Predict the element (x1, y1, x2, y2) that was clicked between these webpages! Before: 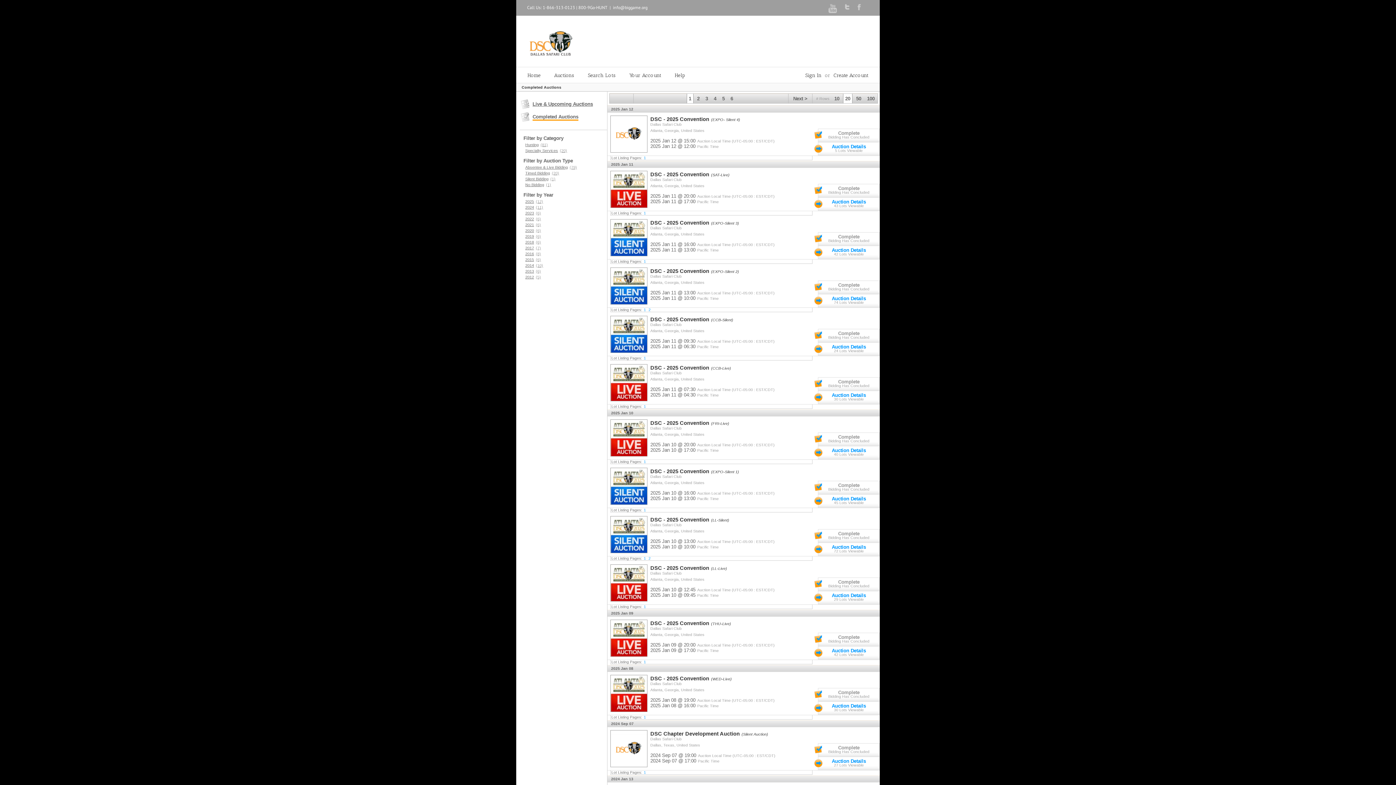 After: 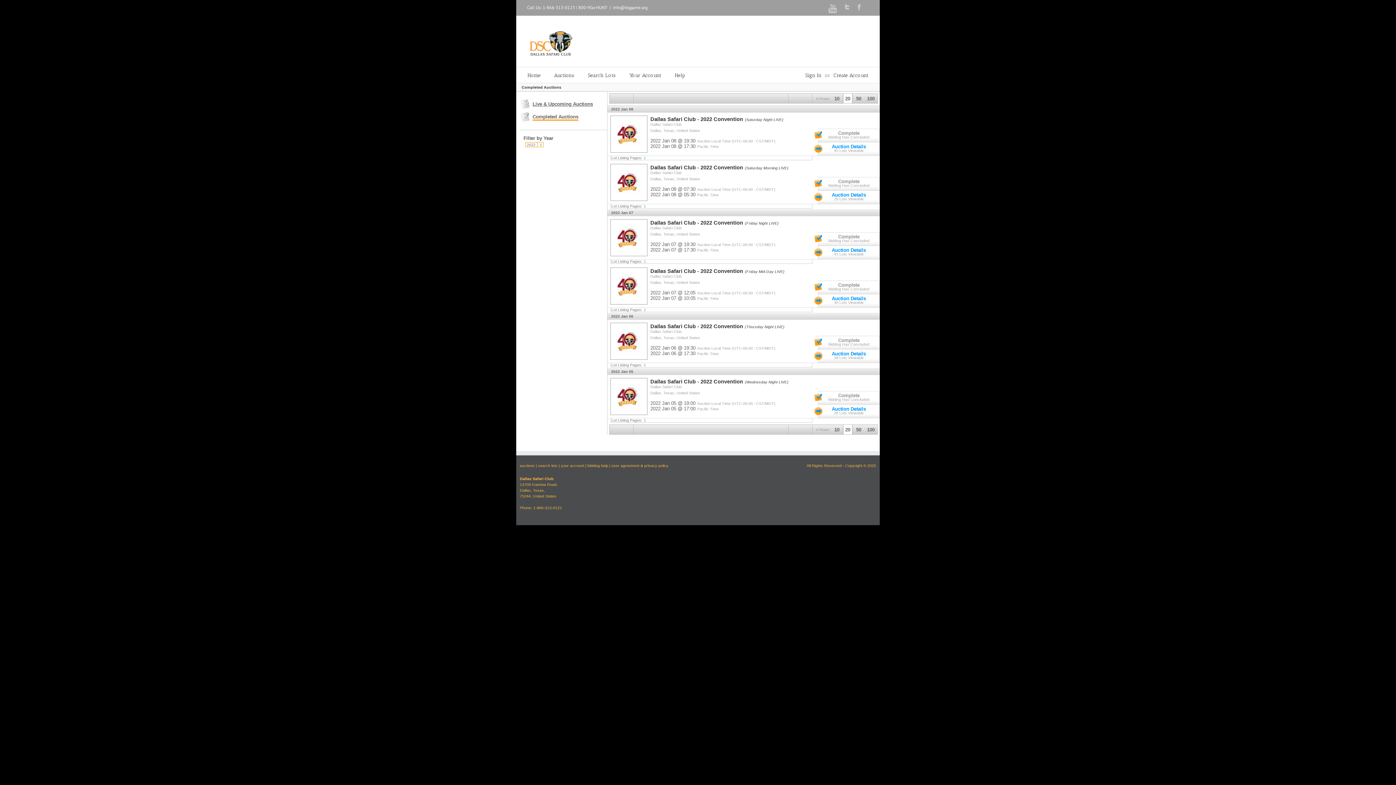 Action: bbox: (525, 216, 541, 221) label: 2022(6)